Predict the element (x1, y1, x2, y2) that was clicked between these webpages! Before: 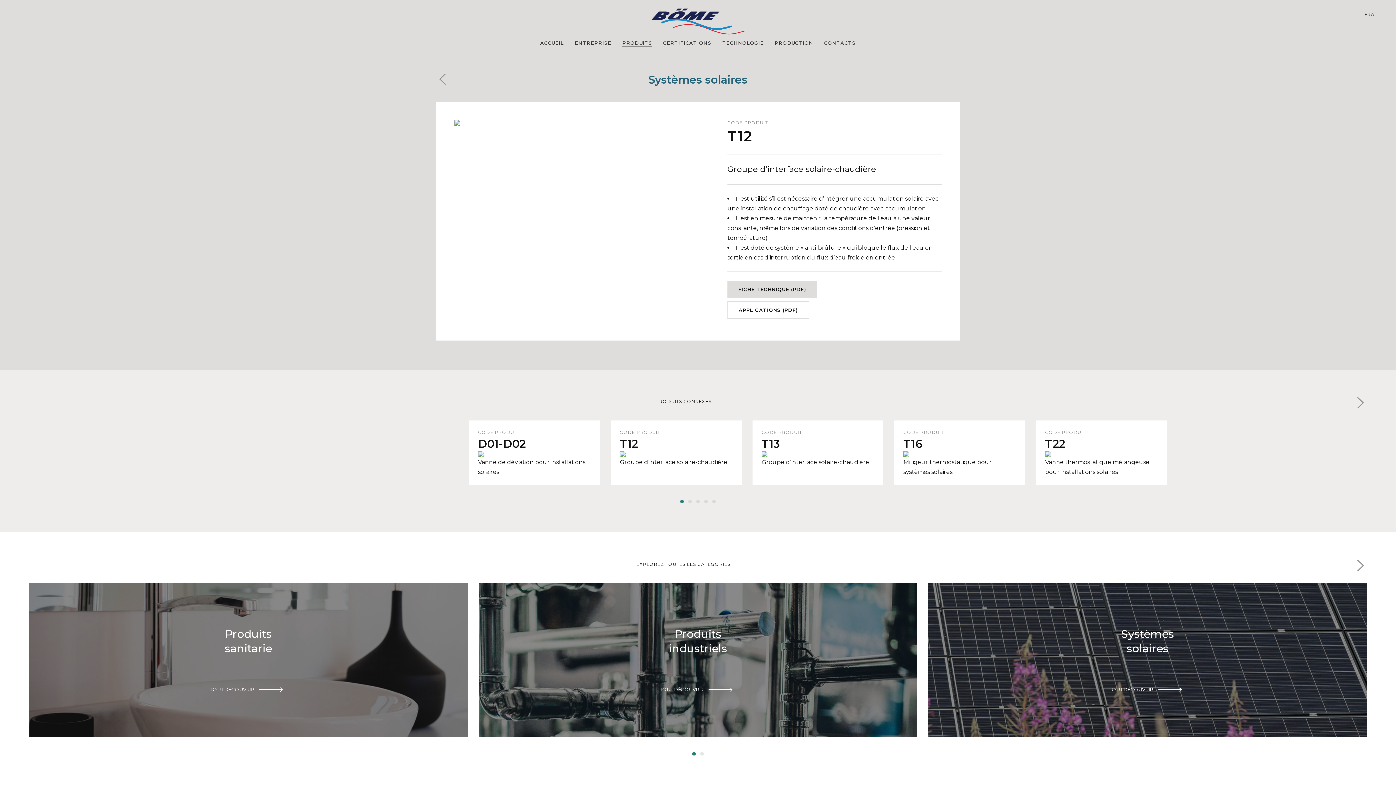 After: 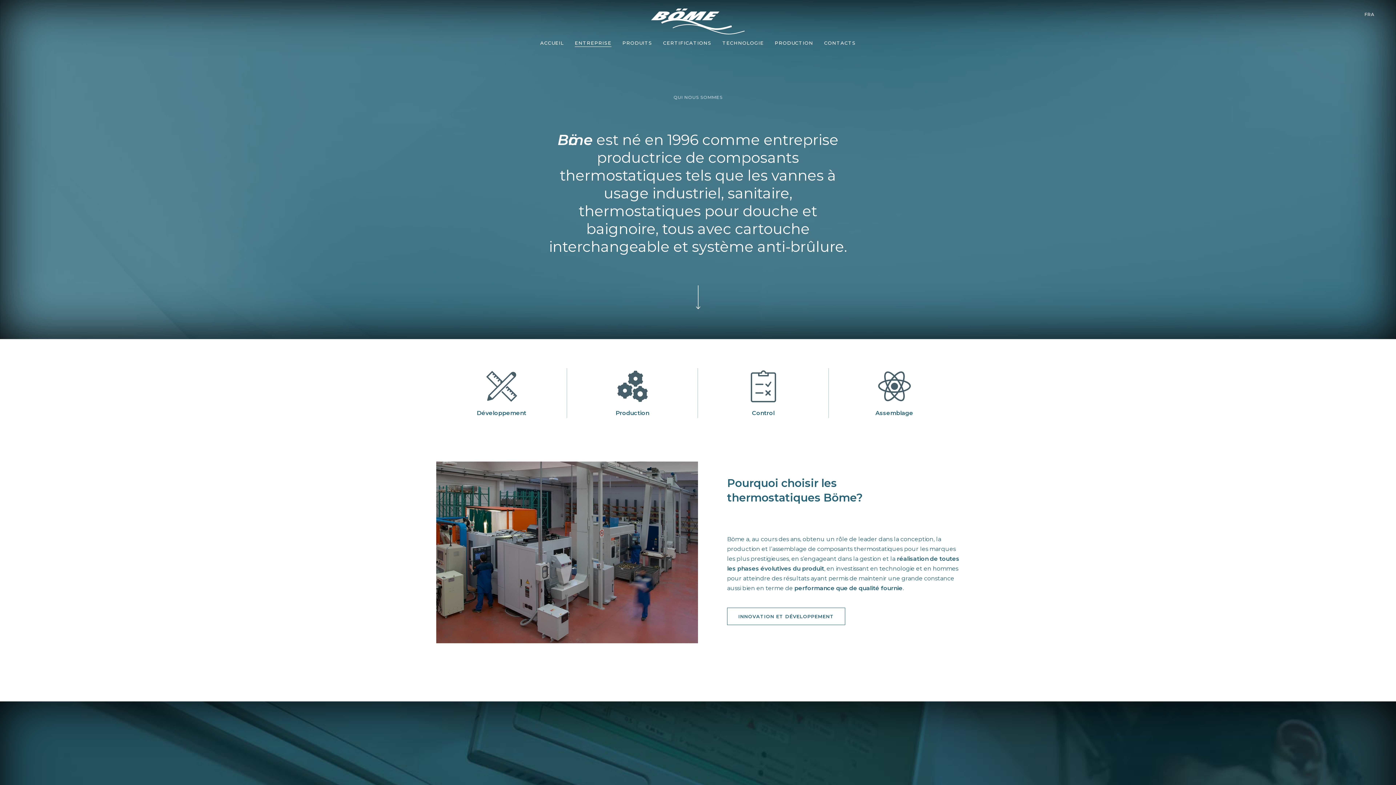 Action: label: ENTREPRISE bbox: (574, 40, 611, 46)